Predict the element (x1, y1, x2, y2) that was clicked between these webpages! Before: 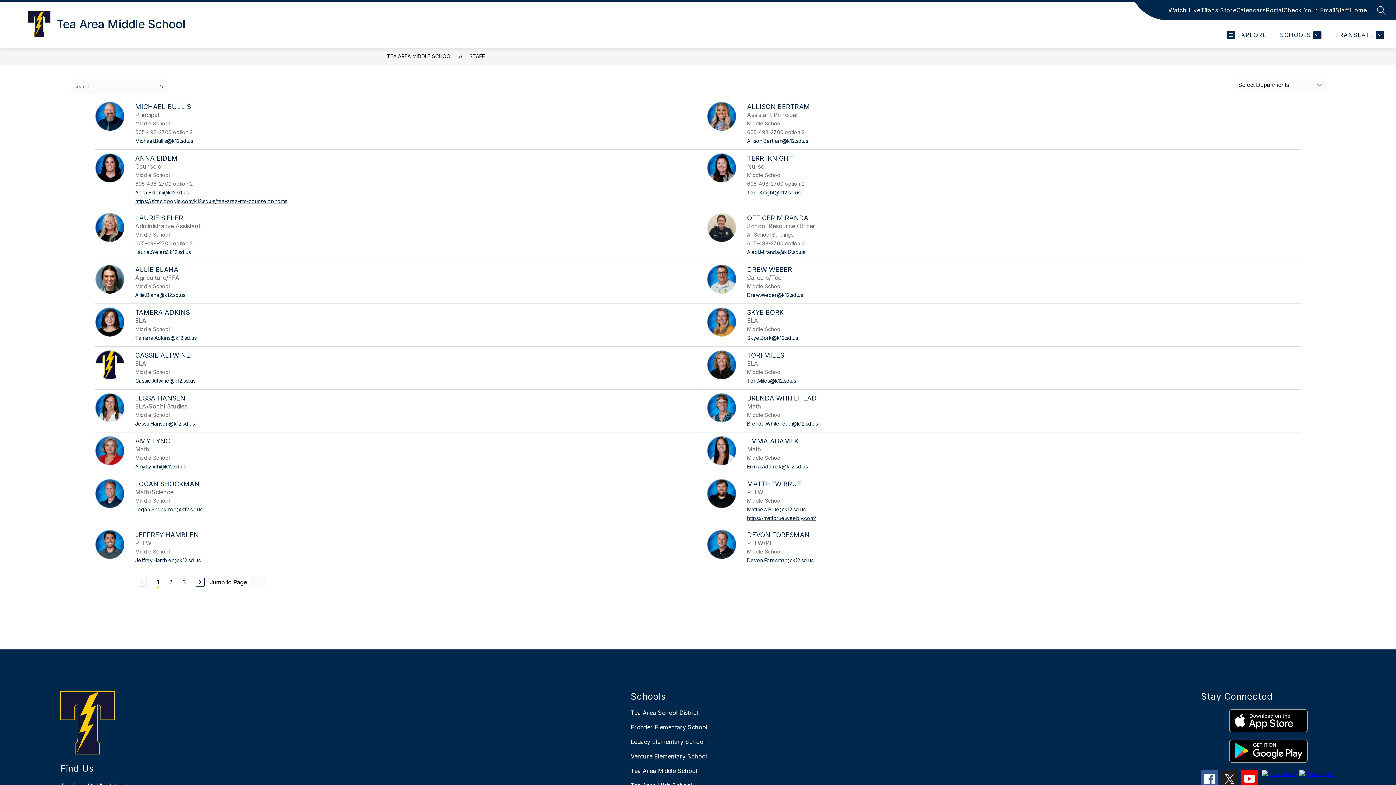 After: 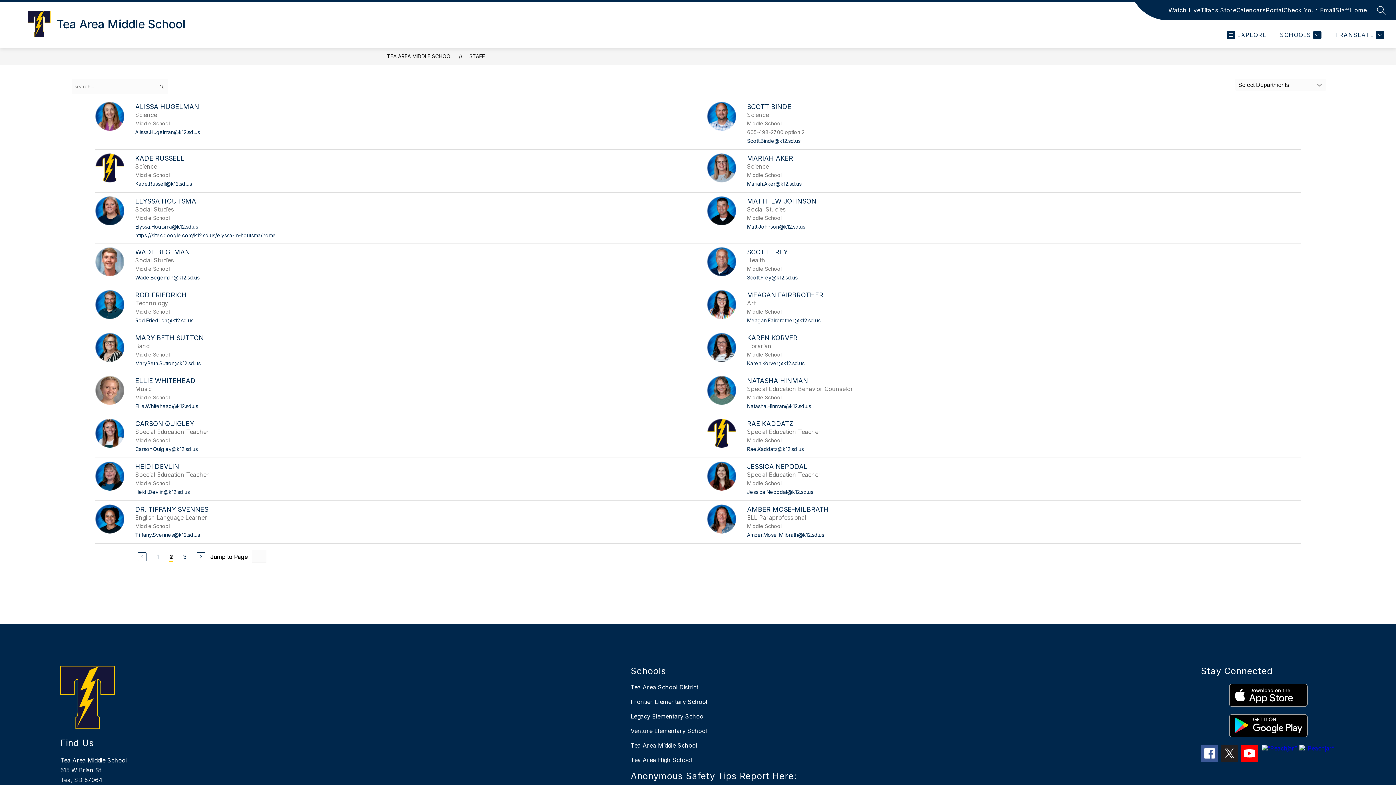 Action: bbox: (195, 578, 204, 586)